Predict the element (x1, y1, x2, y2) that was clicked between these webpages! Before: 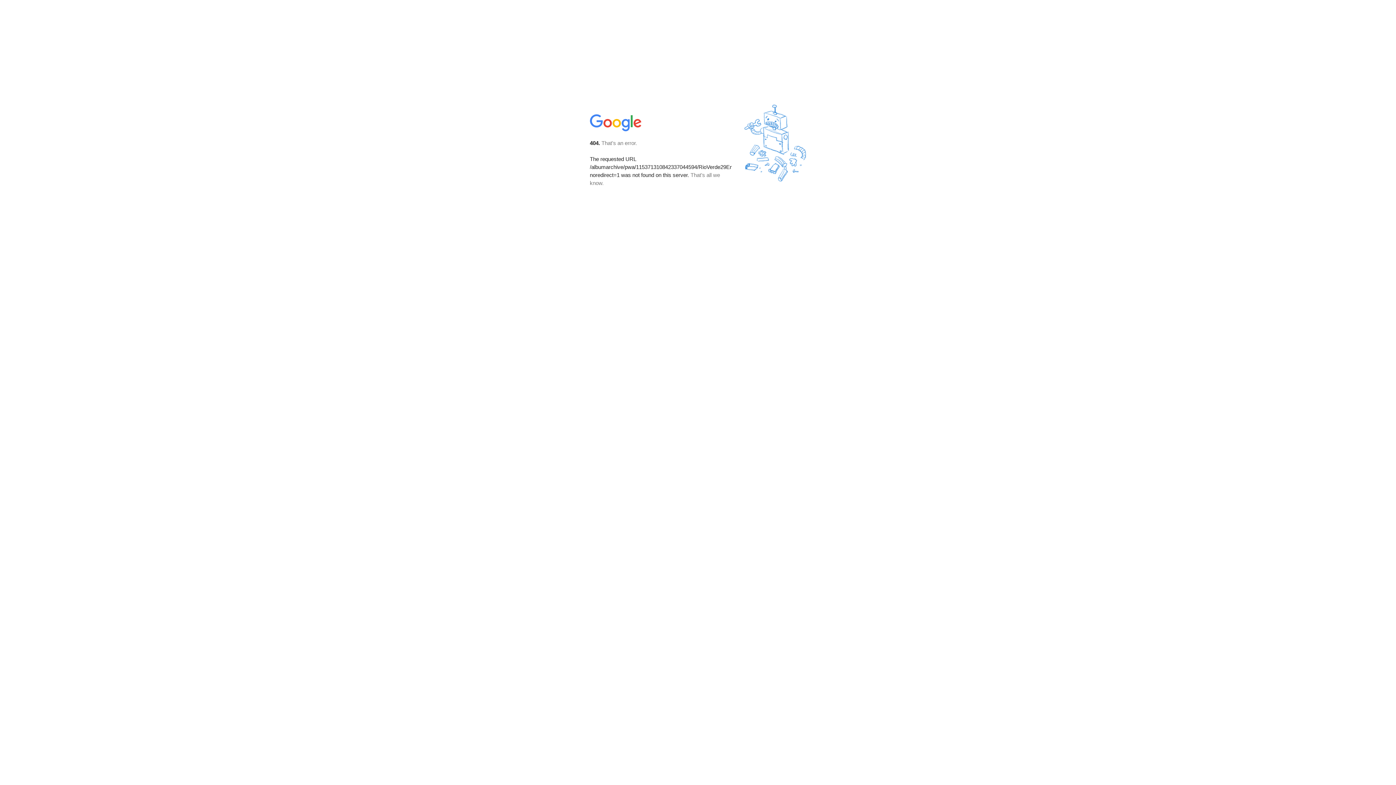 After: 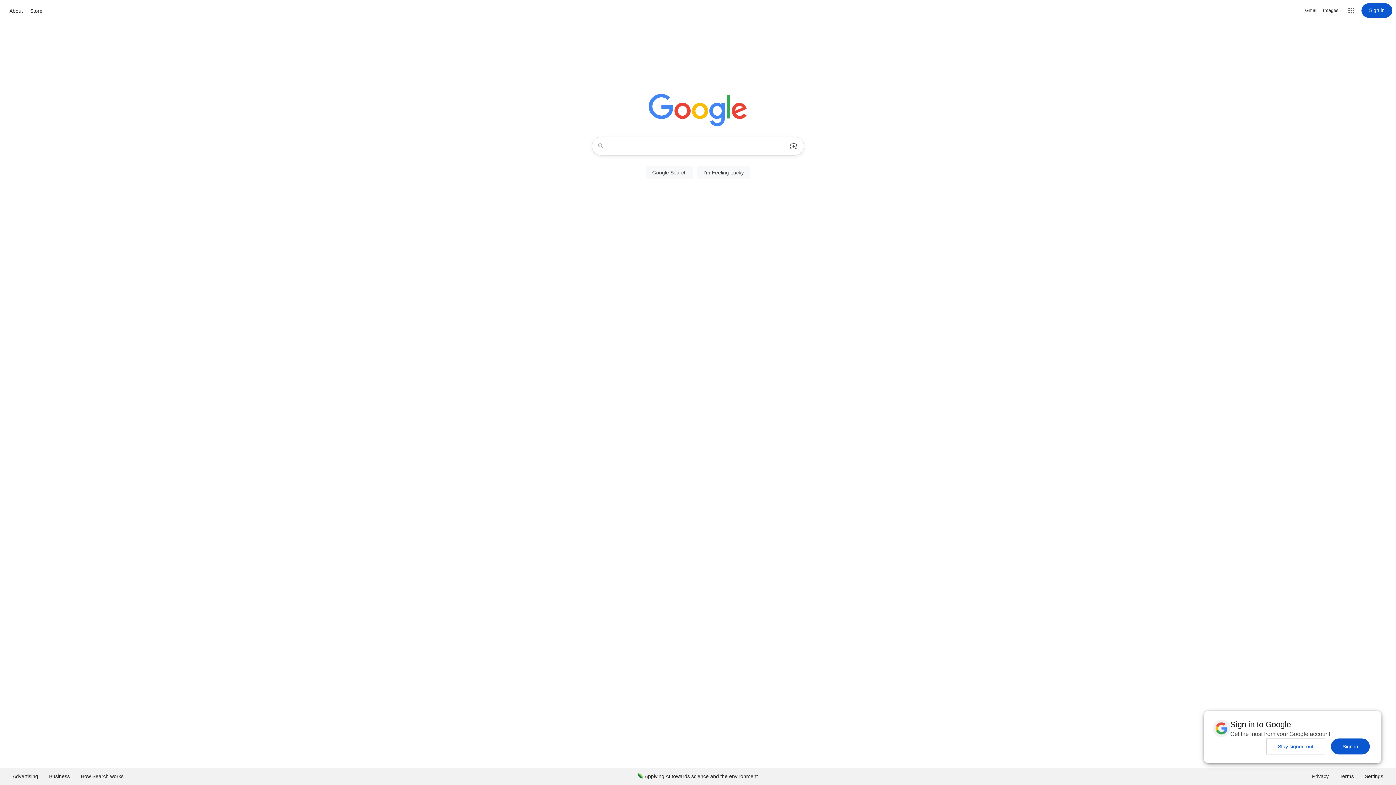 Action: bbox: (590, 127, 642, 134)